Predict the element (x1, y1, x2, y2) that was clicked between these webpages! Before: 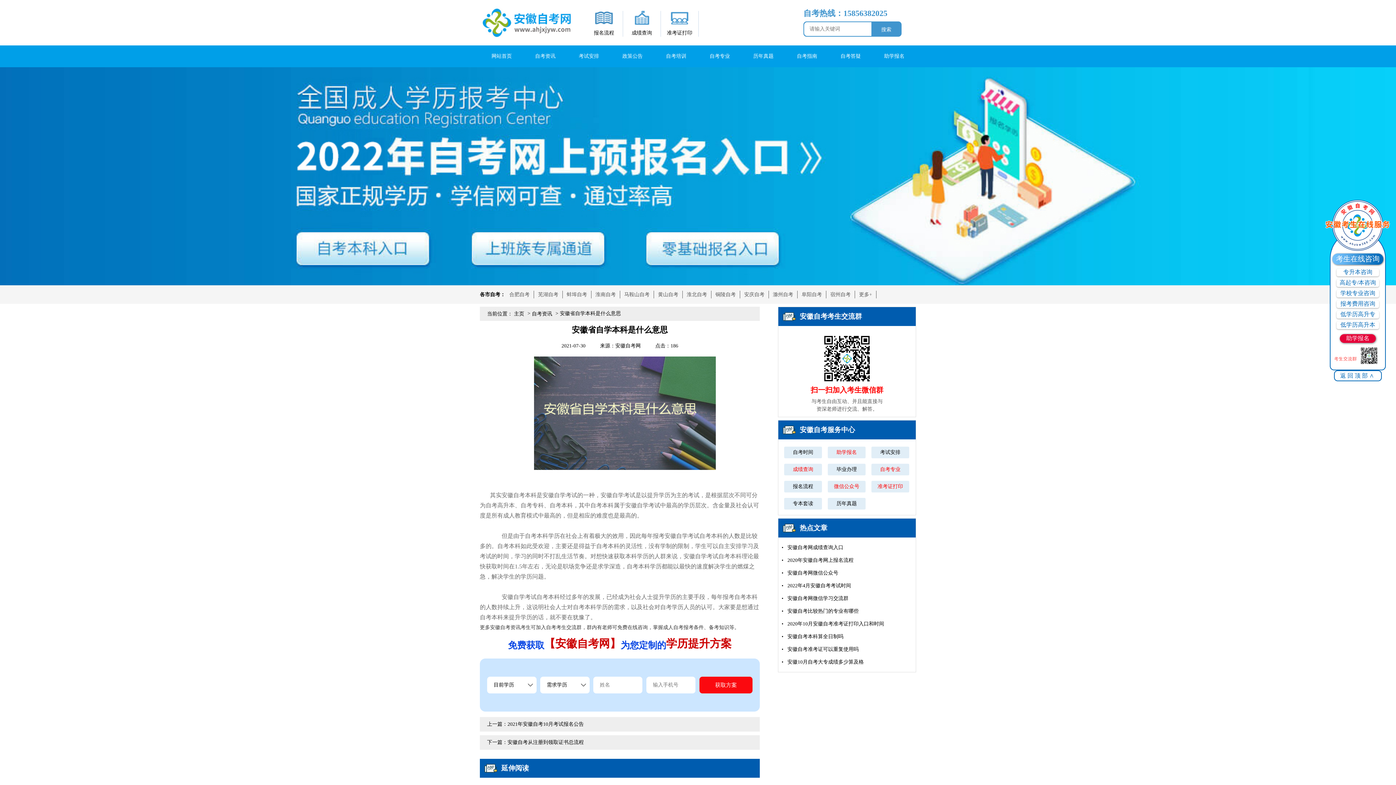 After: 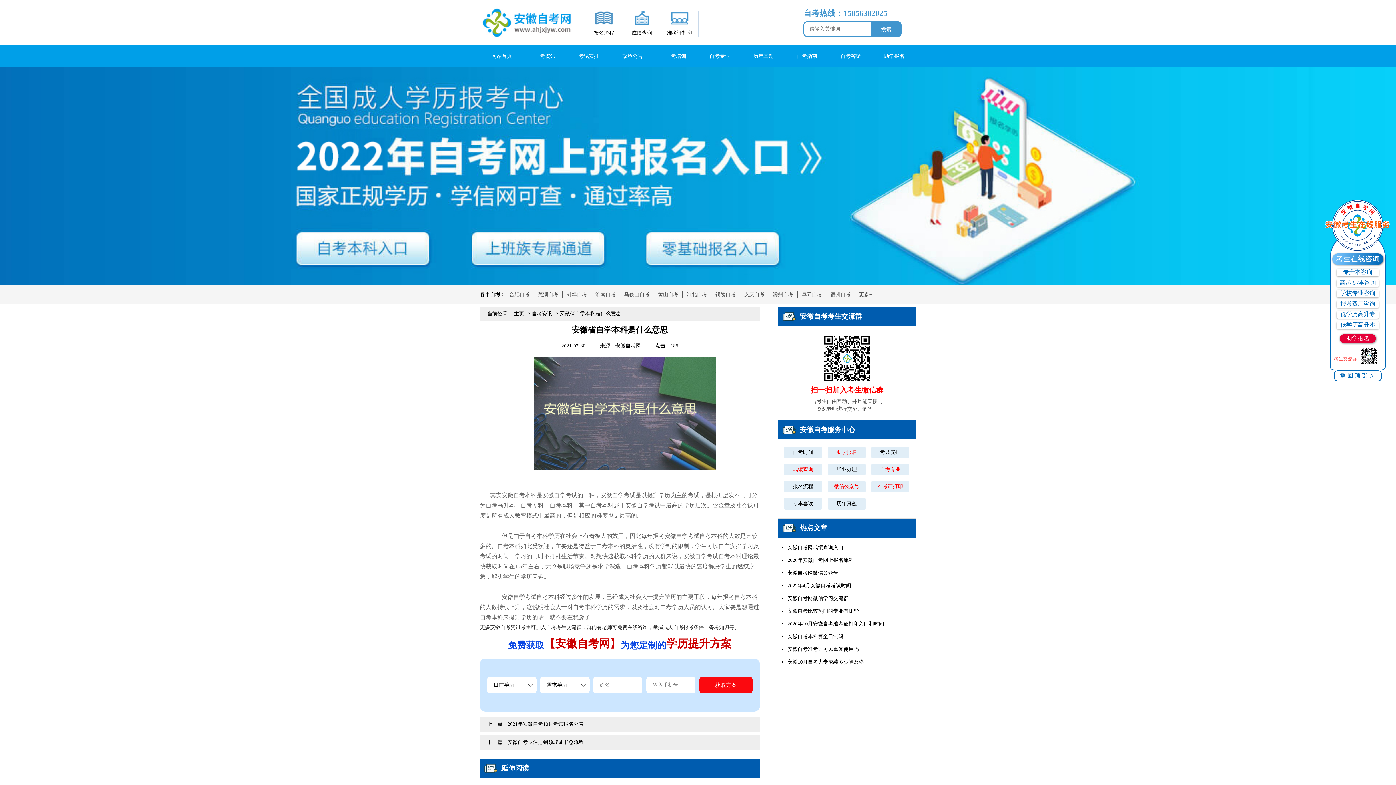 Action: label: 安徽自考比较热门的专业有哪些 bbox: (778, 605, 913, 617)